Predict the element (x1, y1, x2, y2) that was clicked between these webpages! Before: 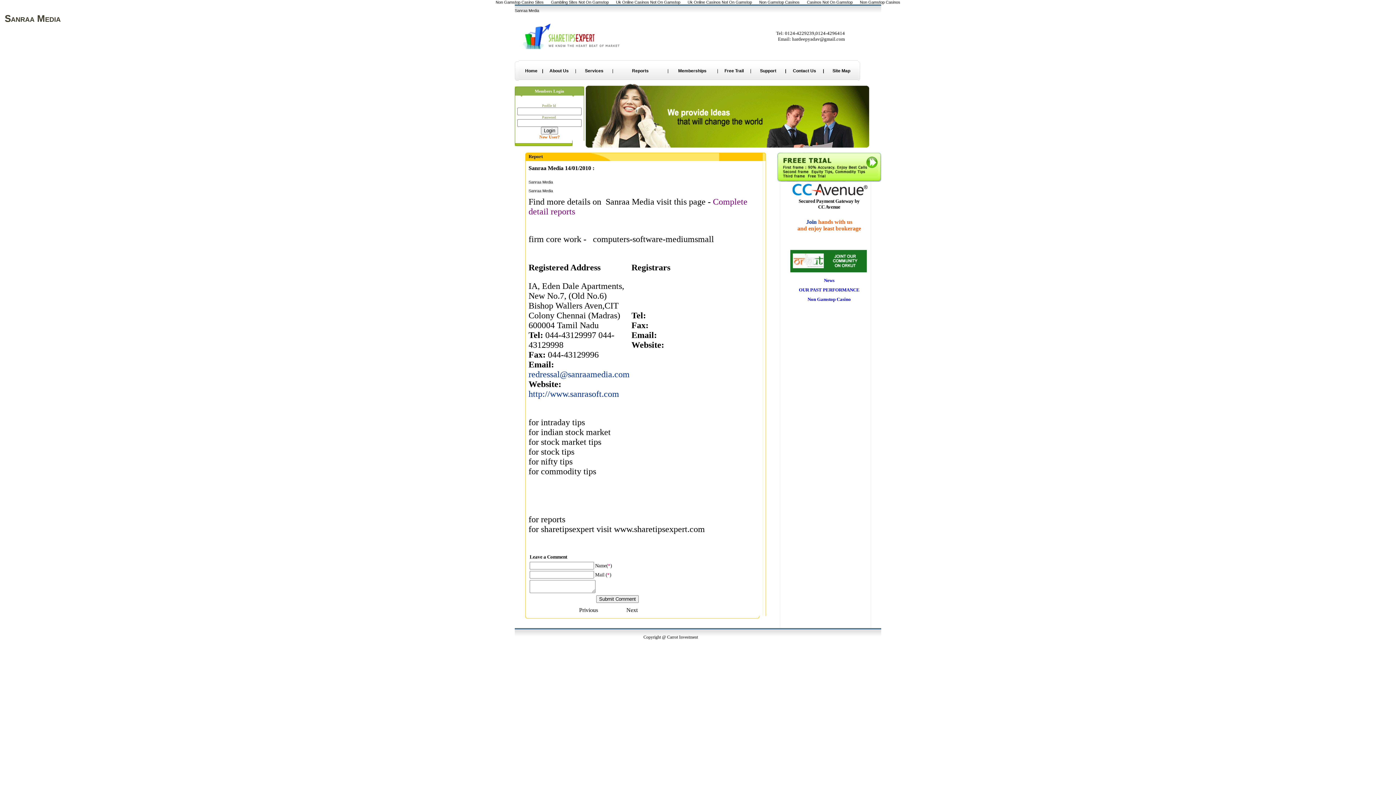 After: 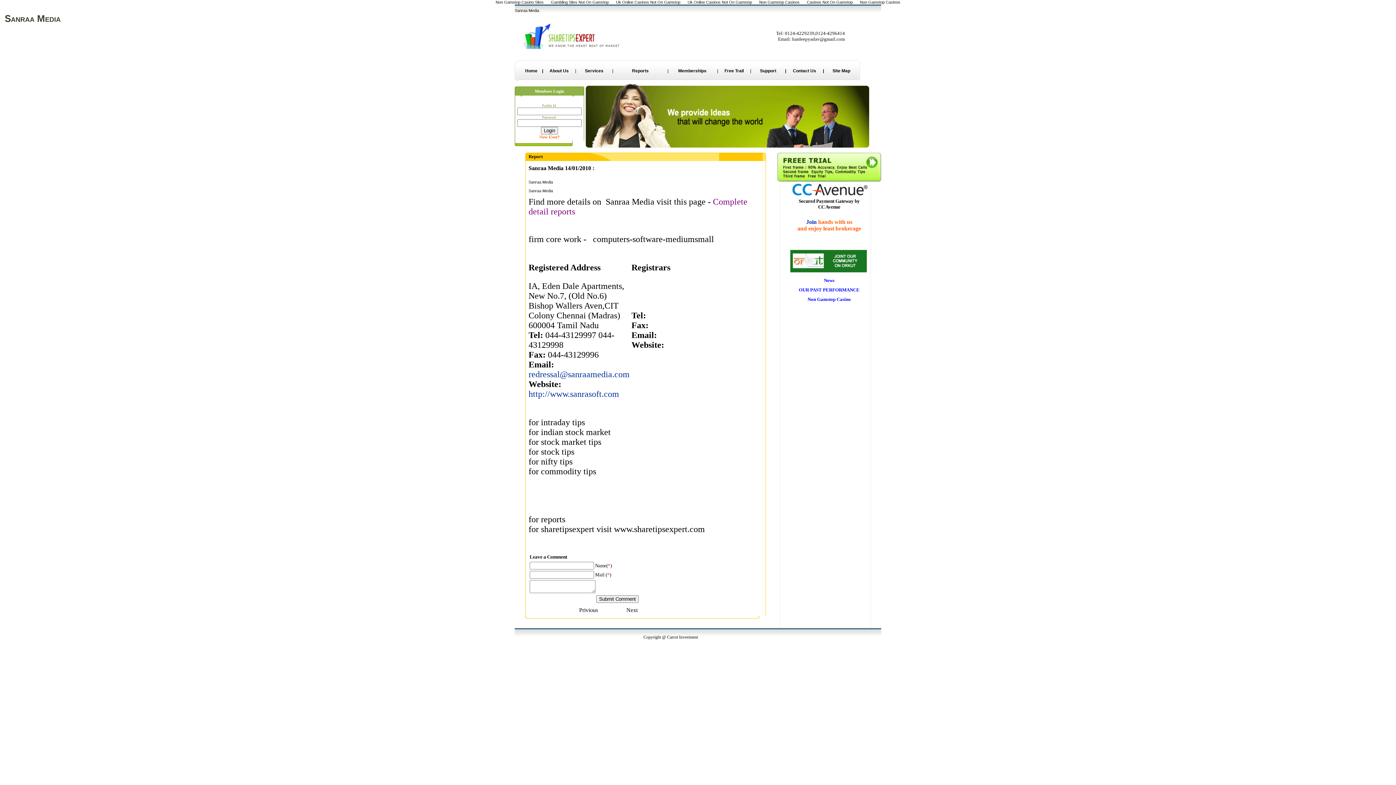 Action: bbox: (858, 77, 860, 81)